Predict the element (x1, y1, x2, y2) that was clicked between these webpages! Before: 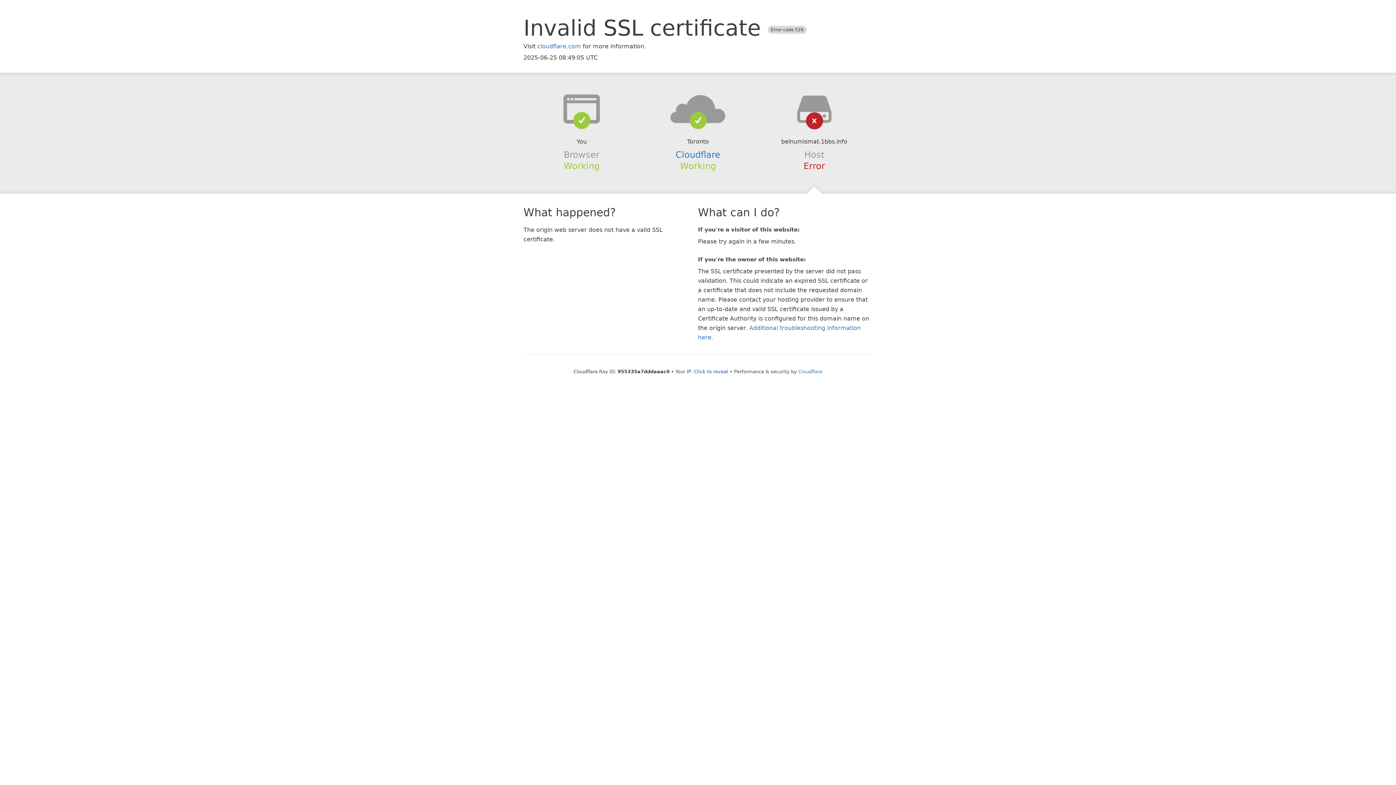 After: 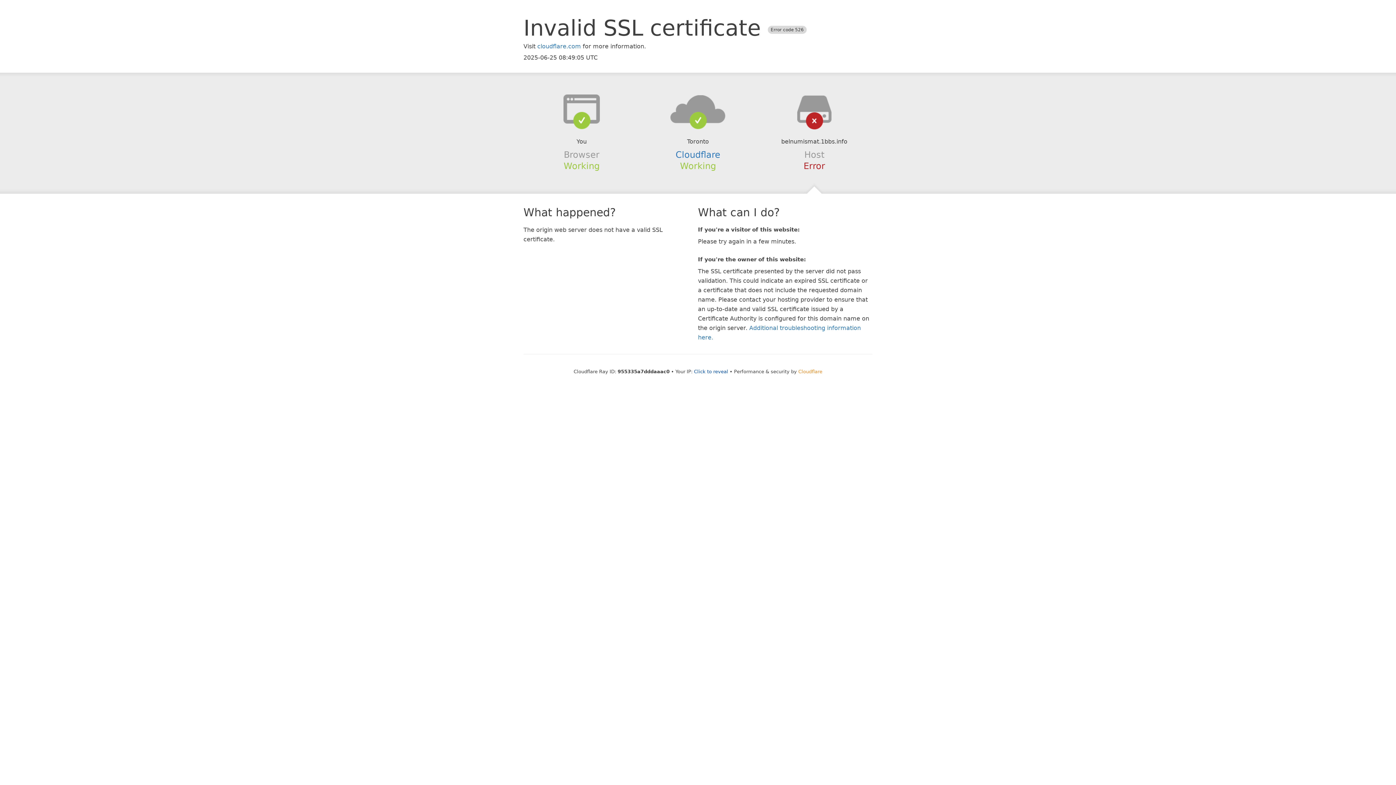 Action: bbox: (798, 368, 822, 374) label: Cloudflare